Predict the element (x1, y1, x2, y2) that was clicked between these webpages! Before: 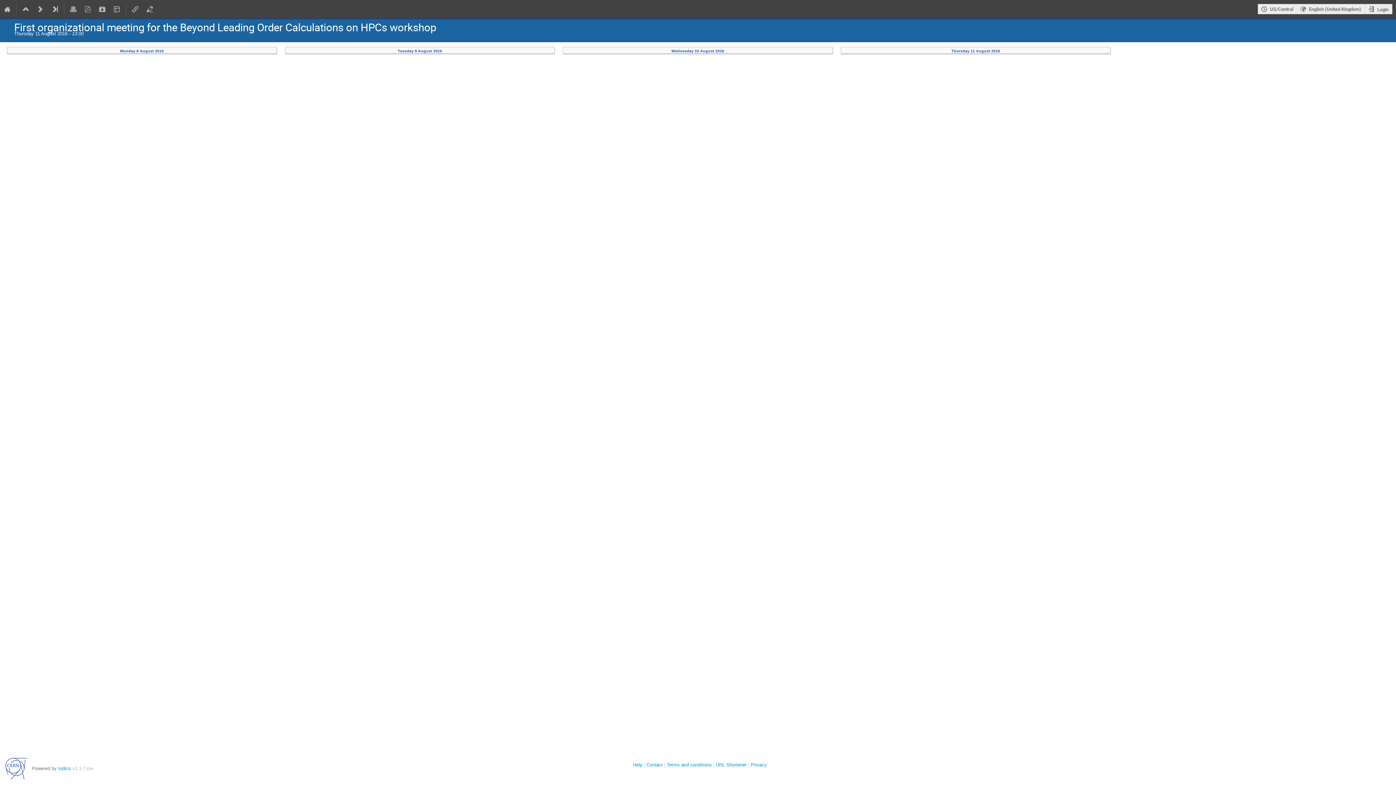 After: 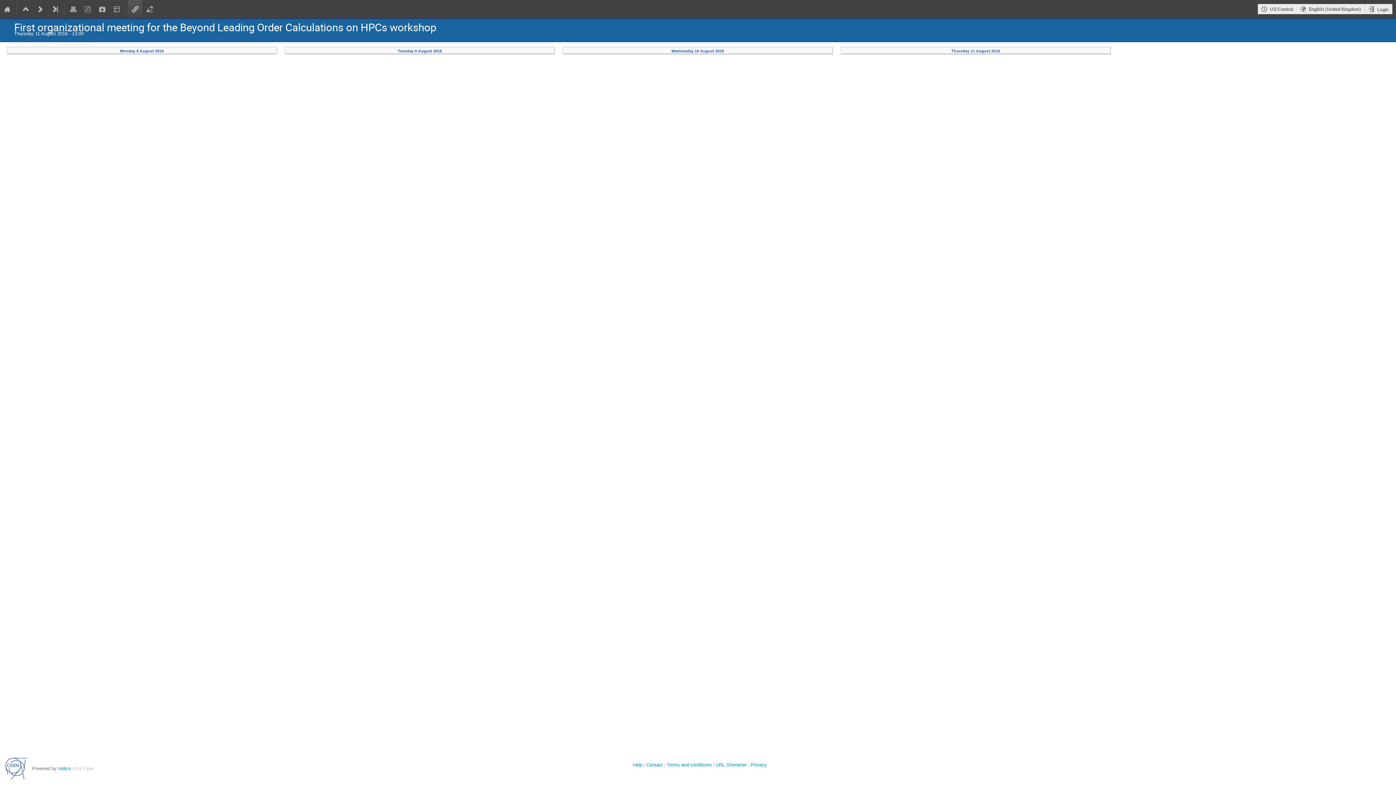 Action: bbox: (128, 0, 142, 18)